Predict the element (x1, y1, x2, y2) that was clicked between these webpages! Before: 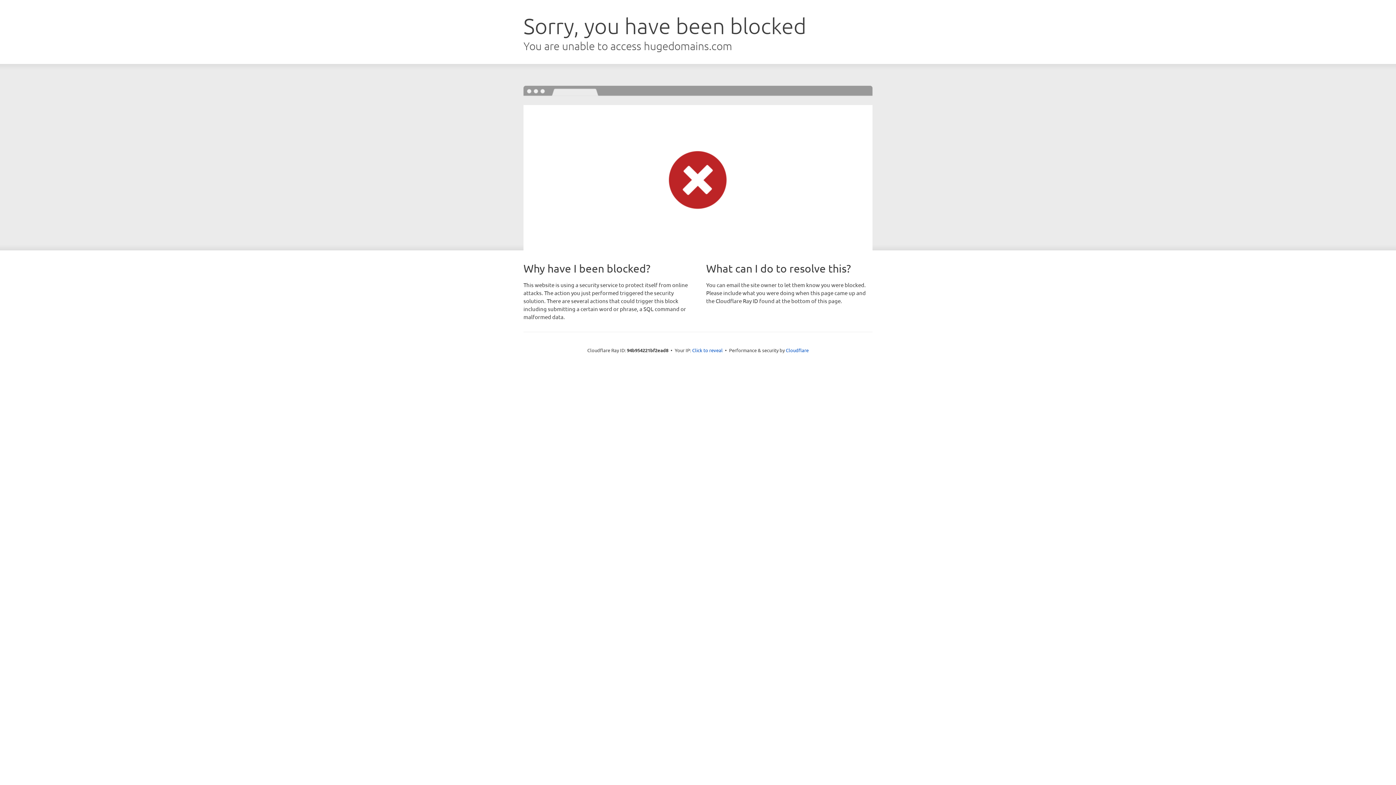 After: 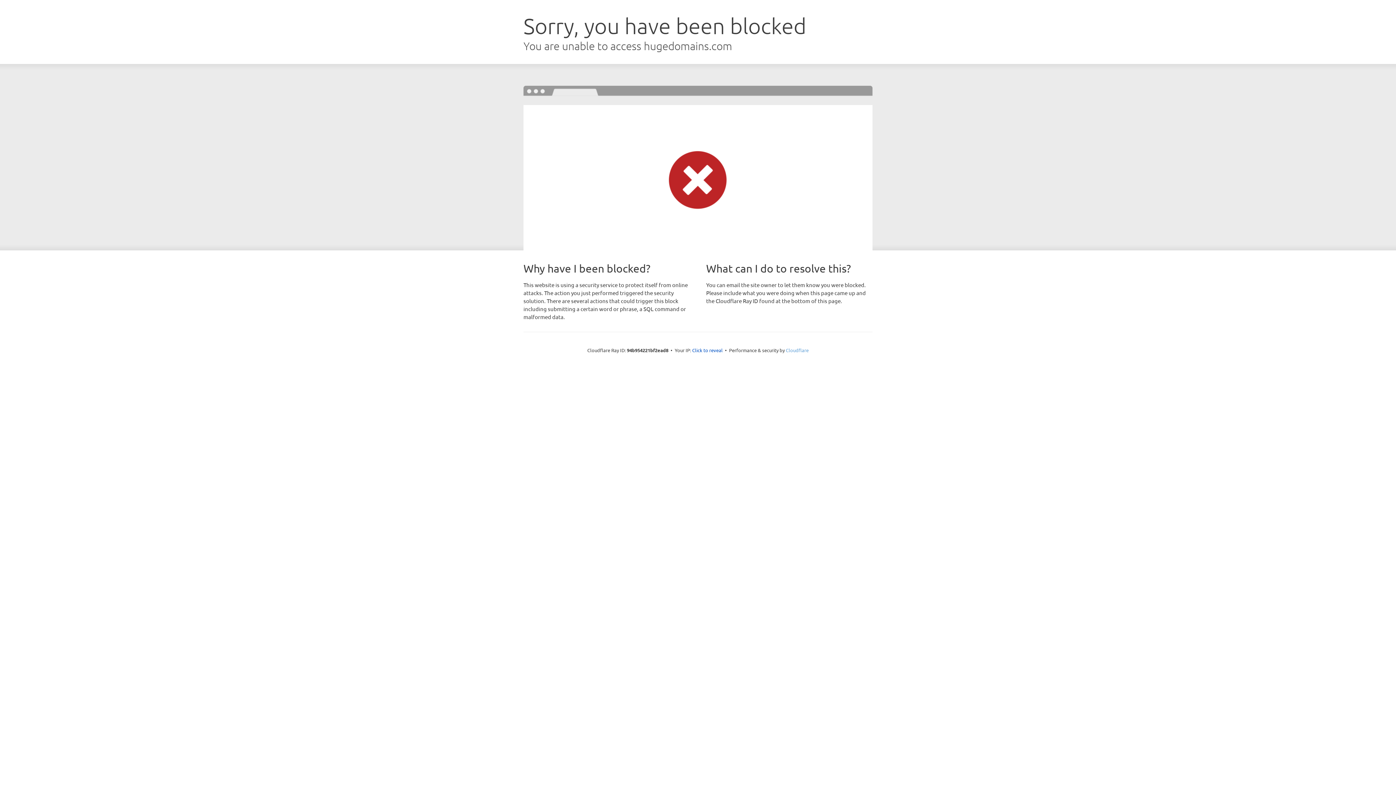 Action: label: Cloudflare bbox: (786, 347, 808, 353)